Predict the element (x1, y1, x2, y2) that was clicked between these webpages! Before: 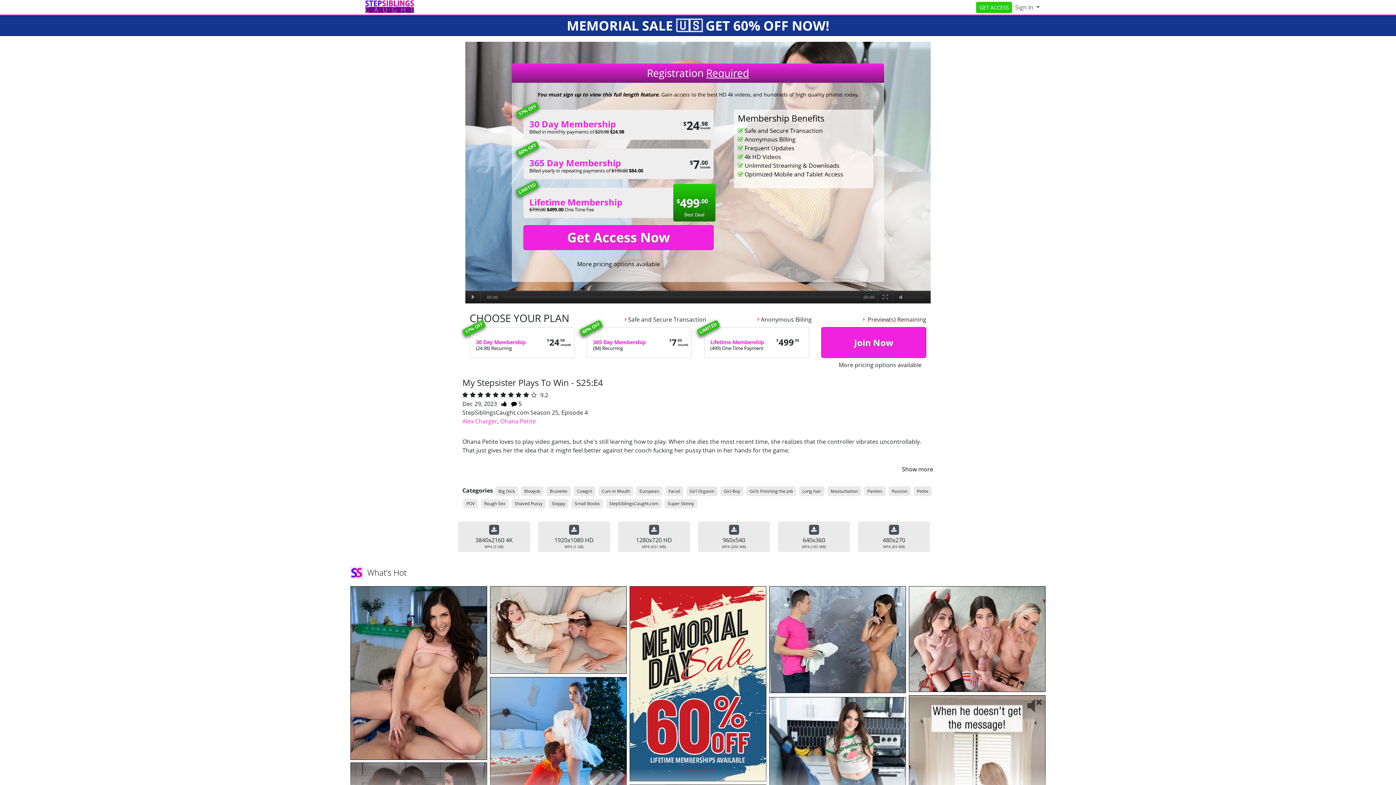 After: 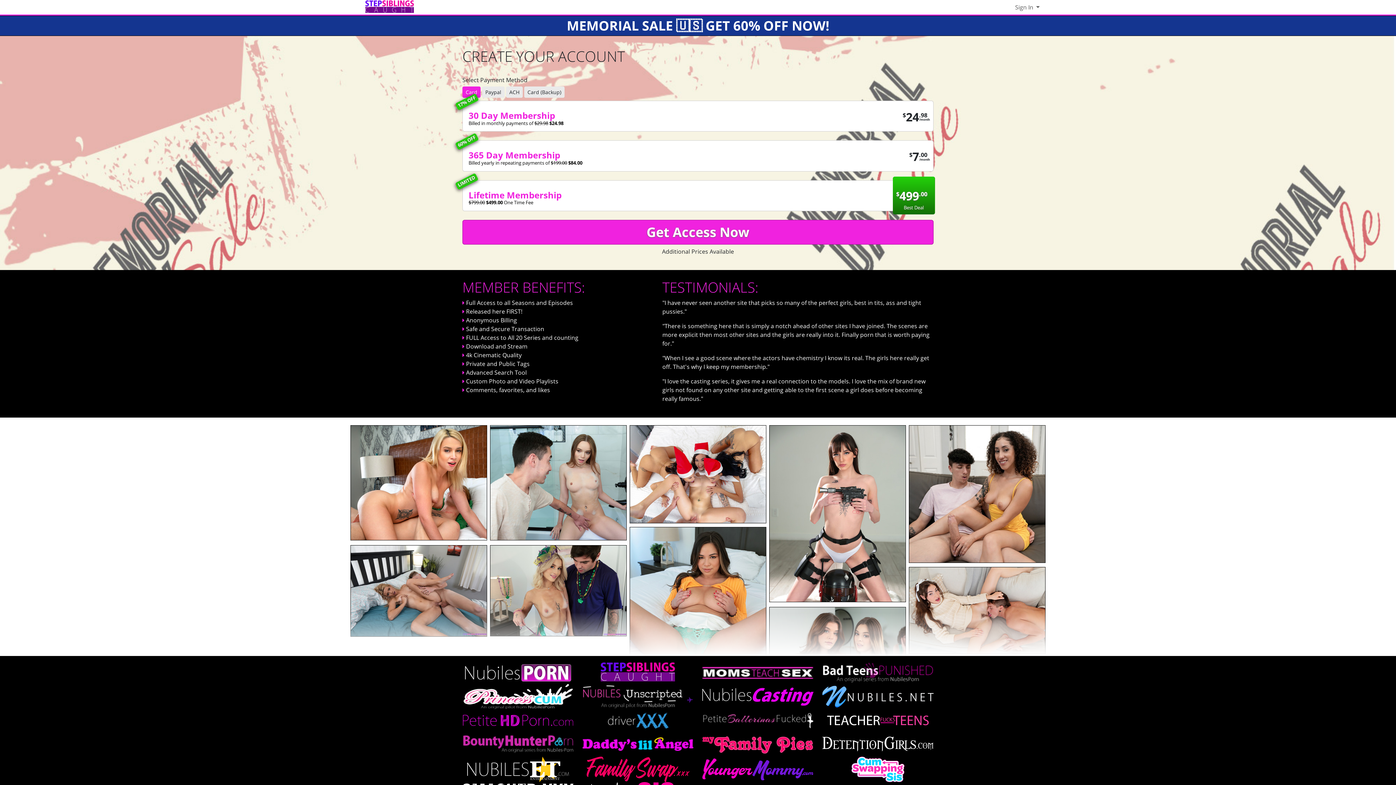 Action: bbox: (778, 521, 850, 552) label: 640x360
MP4 (185 MB)